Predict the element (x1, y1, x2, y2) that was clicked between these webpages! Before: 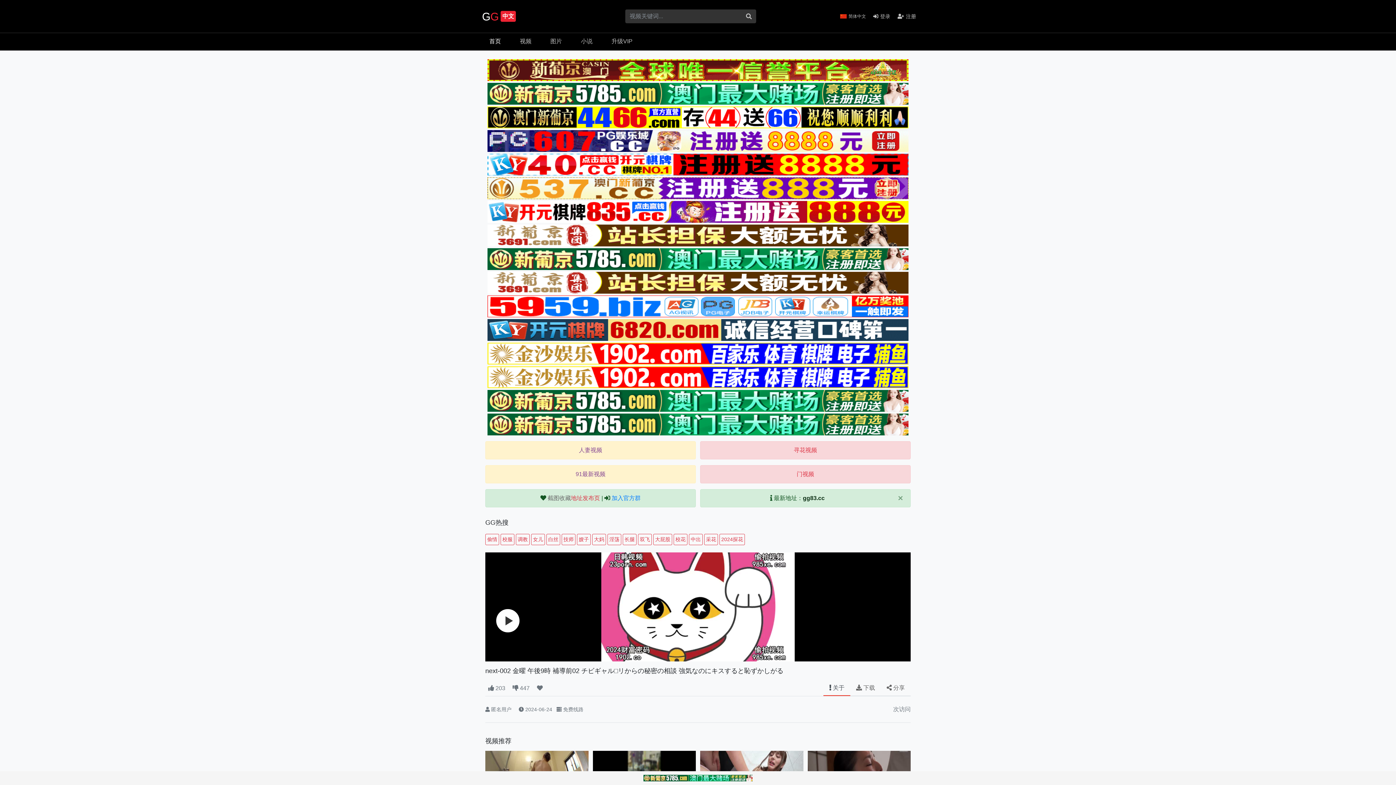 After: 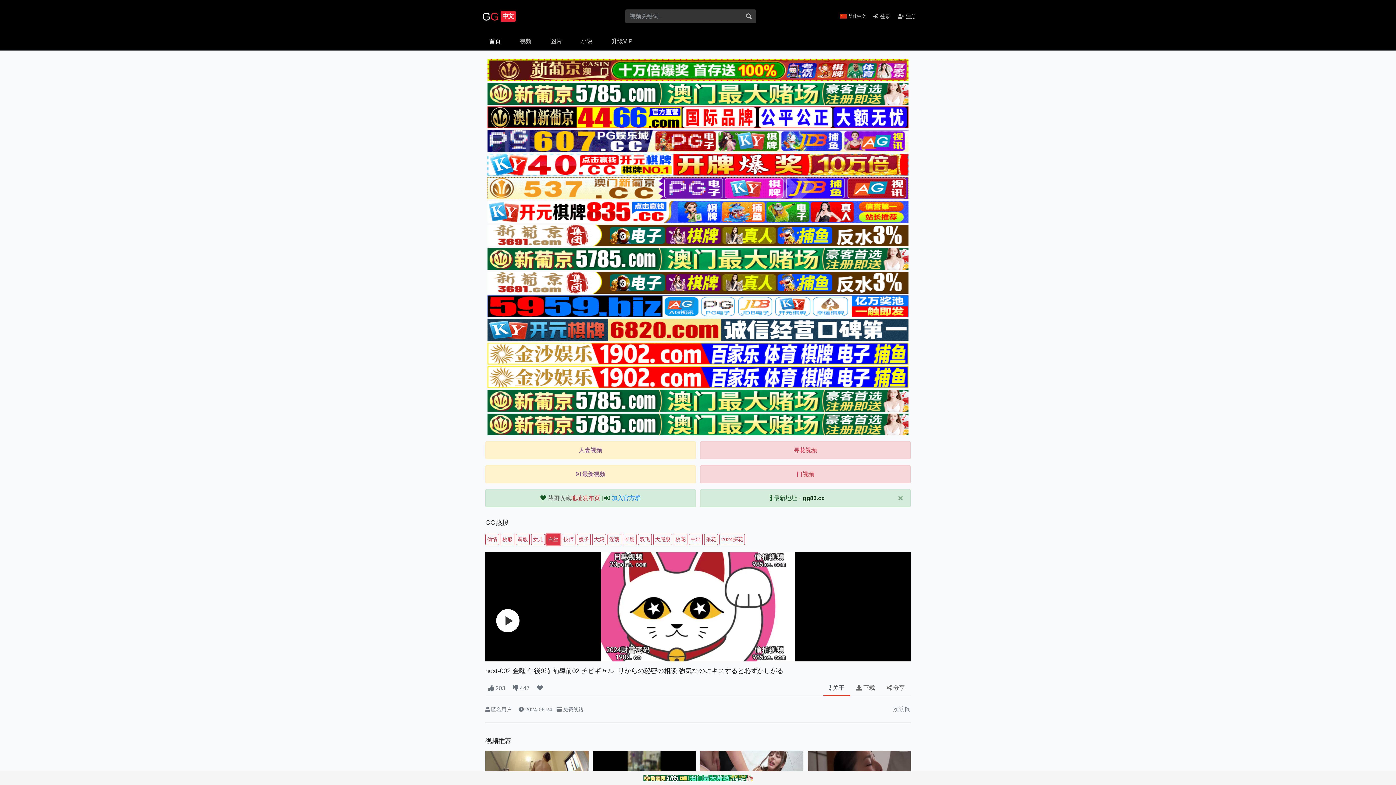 Action: label: 白丝 bbox: (546, 536, 560, 542)